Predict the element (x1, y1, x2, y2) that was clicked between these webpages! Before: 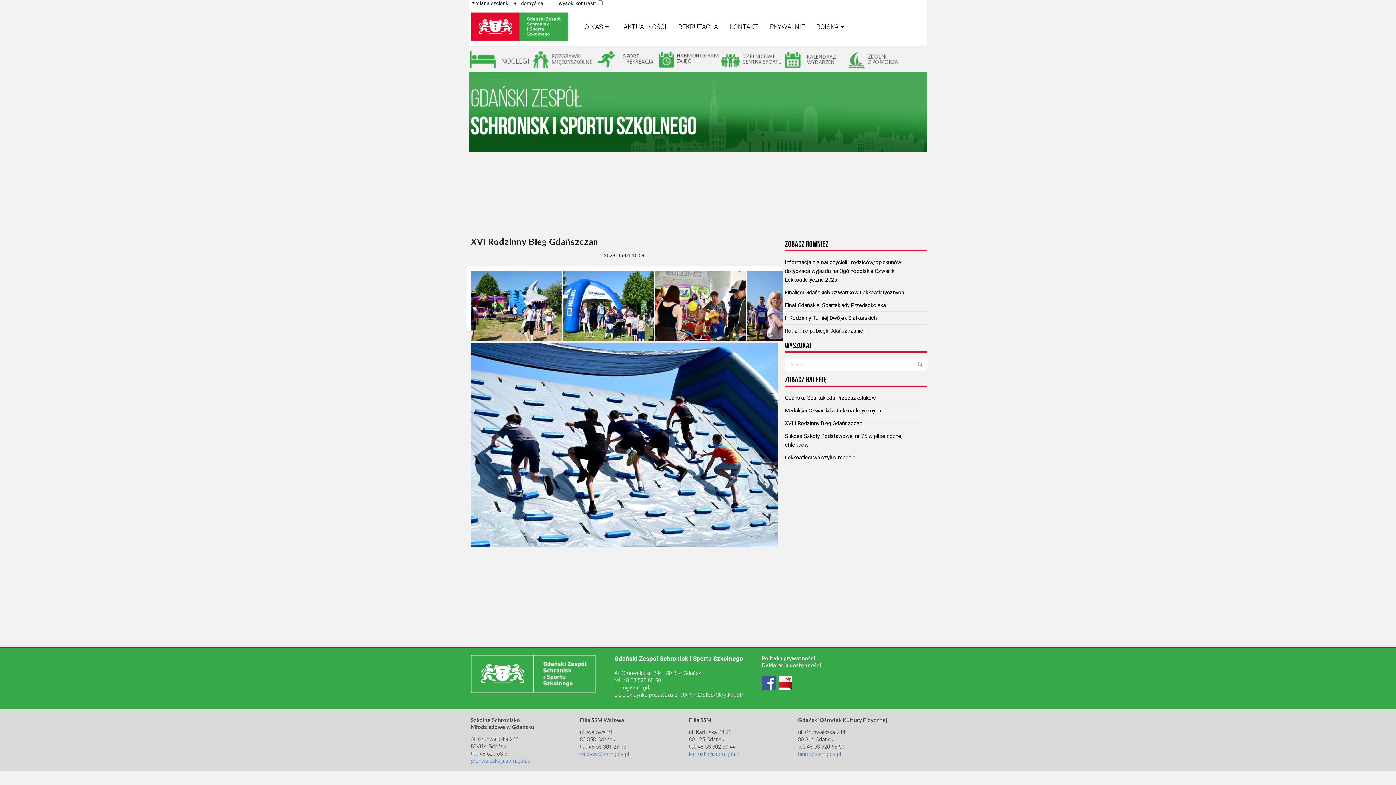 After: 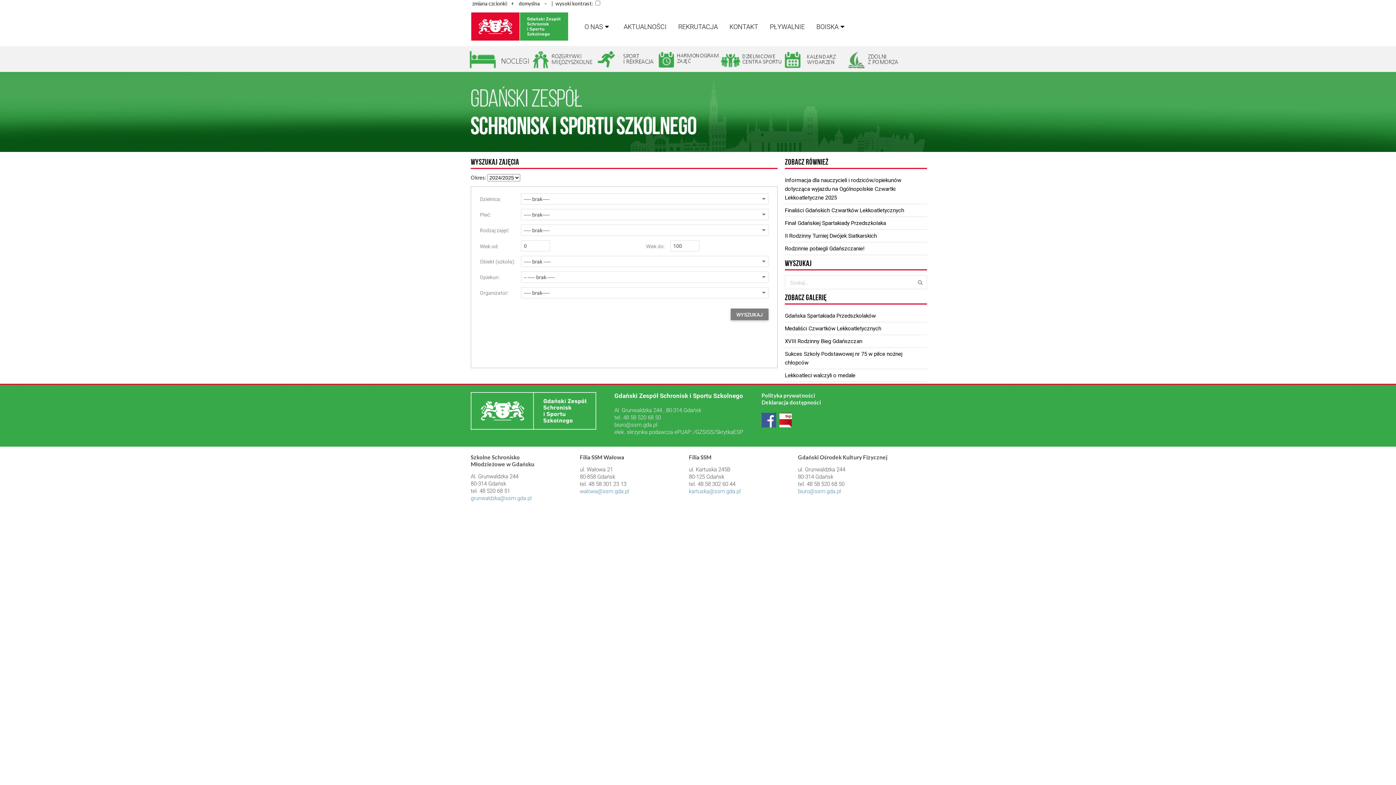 Action: bbox: (657, 55, 719, 61)